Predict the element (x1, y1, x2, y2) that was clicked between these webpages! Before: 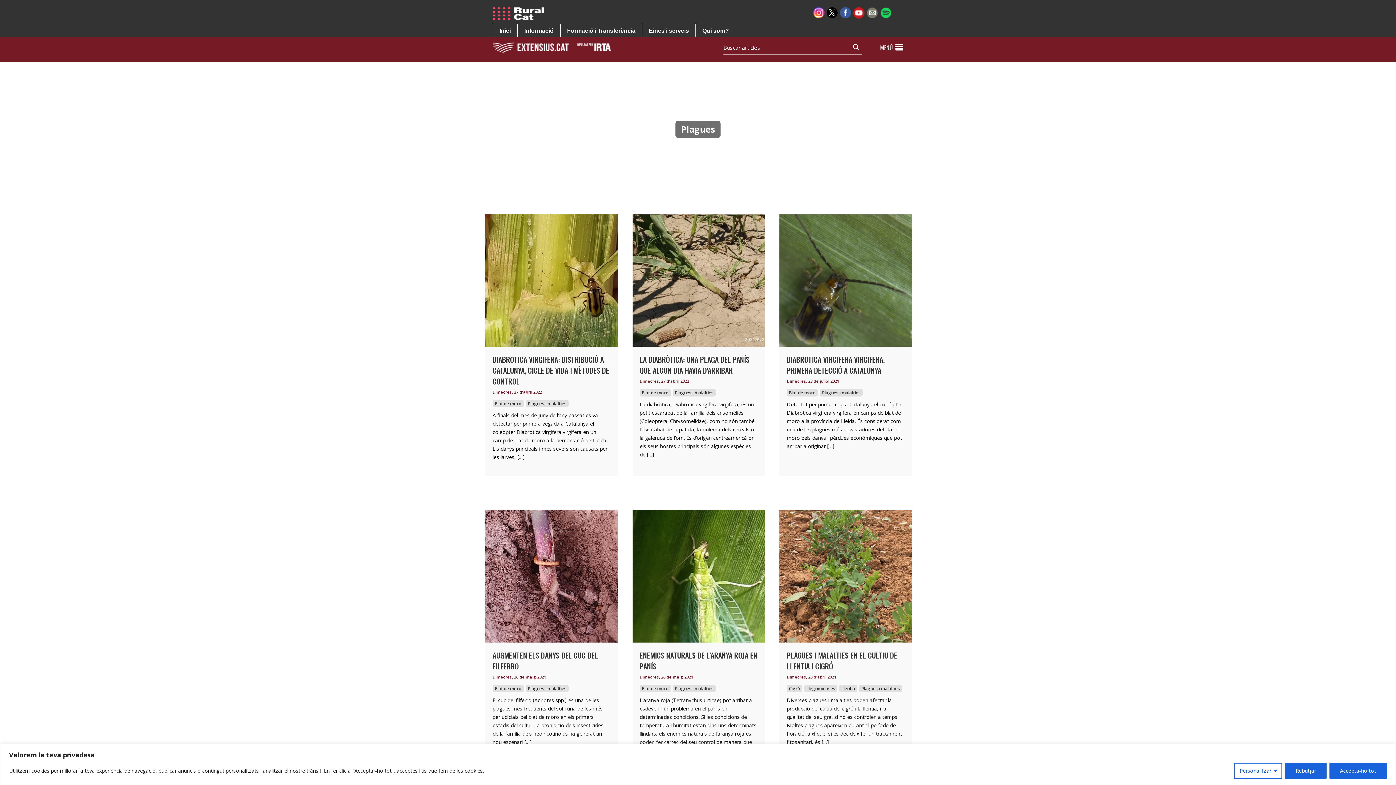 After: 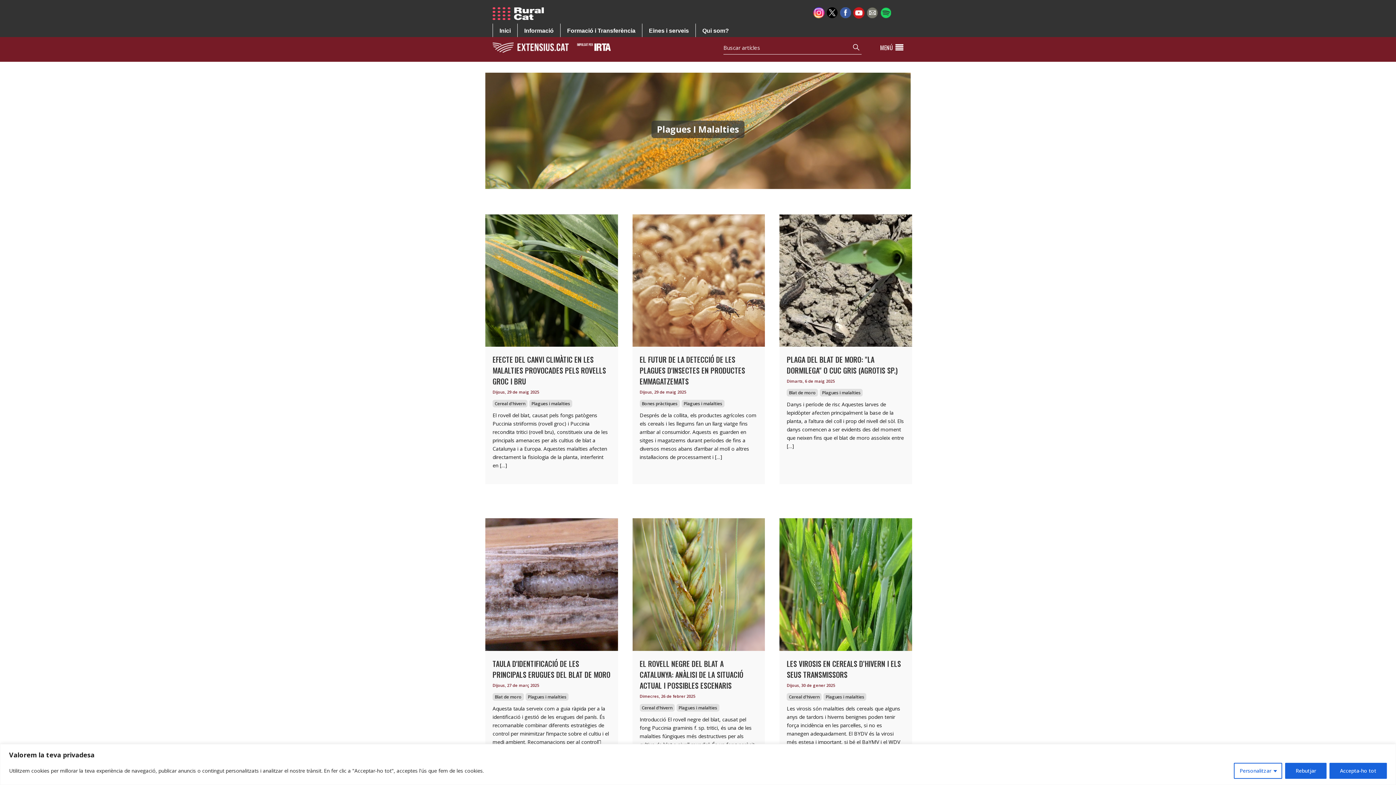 Action: bbox: (672, 389, 715, 396) label: Plagues i malalties